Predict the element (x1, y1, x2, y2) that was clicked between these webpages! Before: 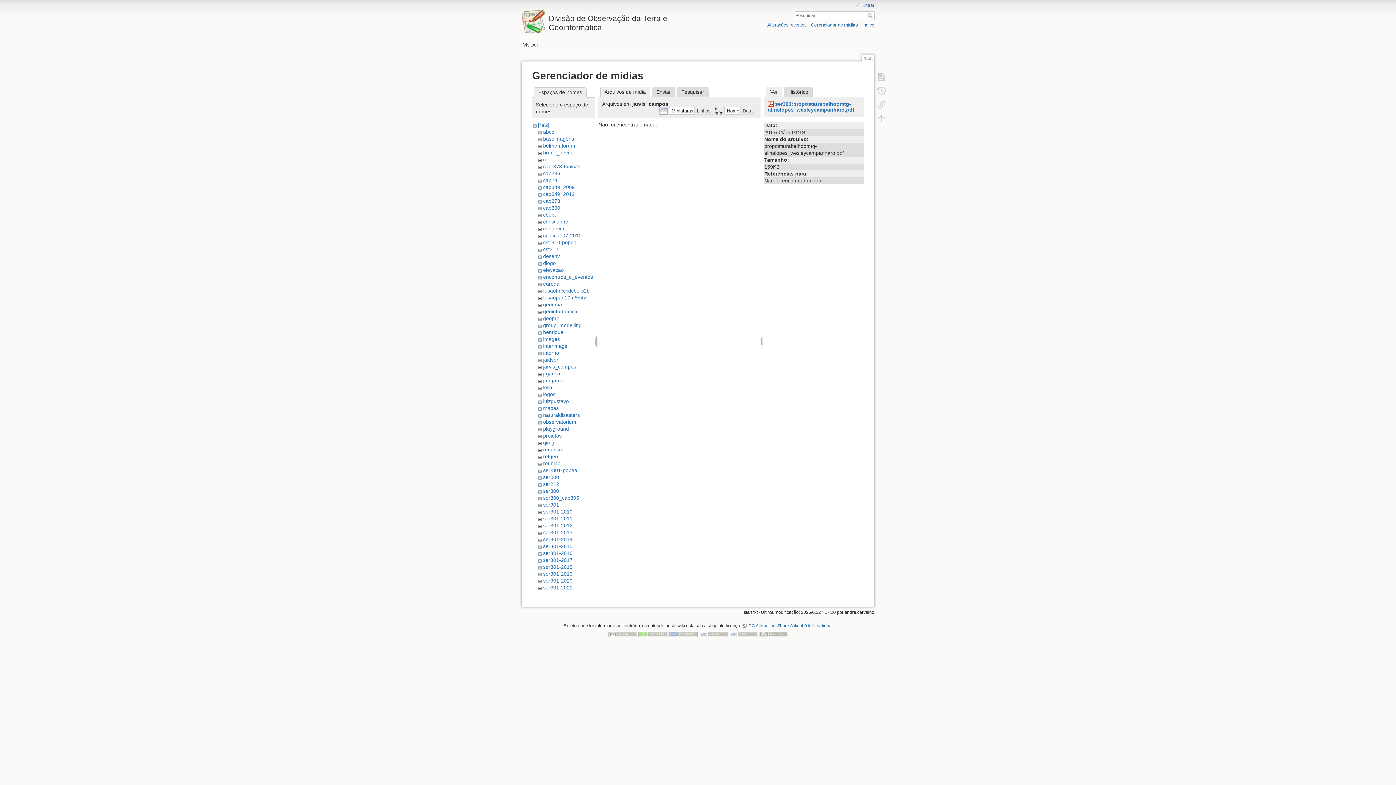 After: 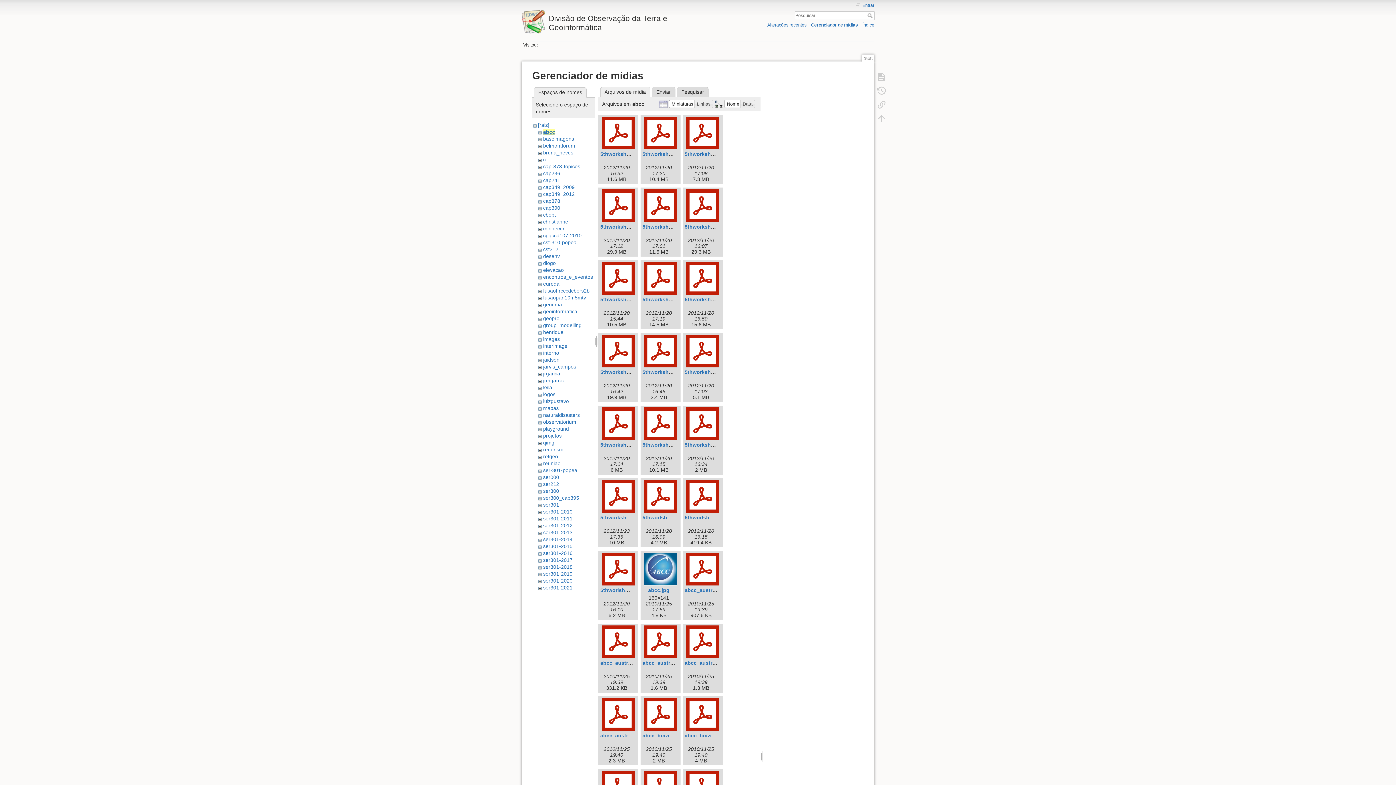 Action: label: abcc bbox: (543, 129, 554, 134)